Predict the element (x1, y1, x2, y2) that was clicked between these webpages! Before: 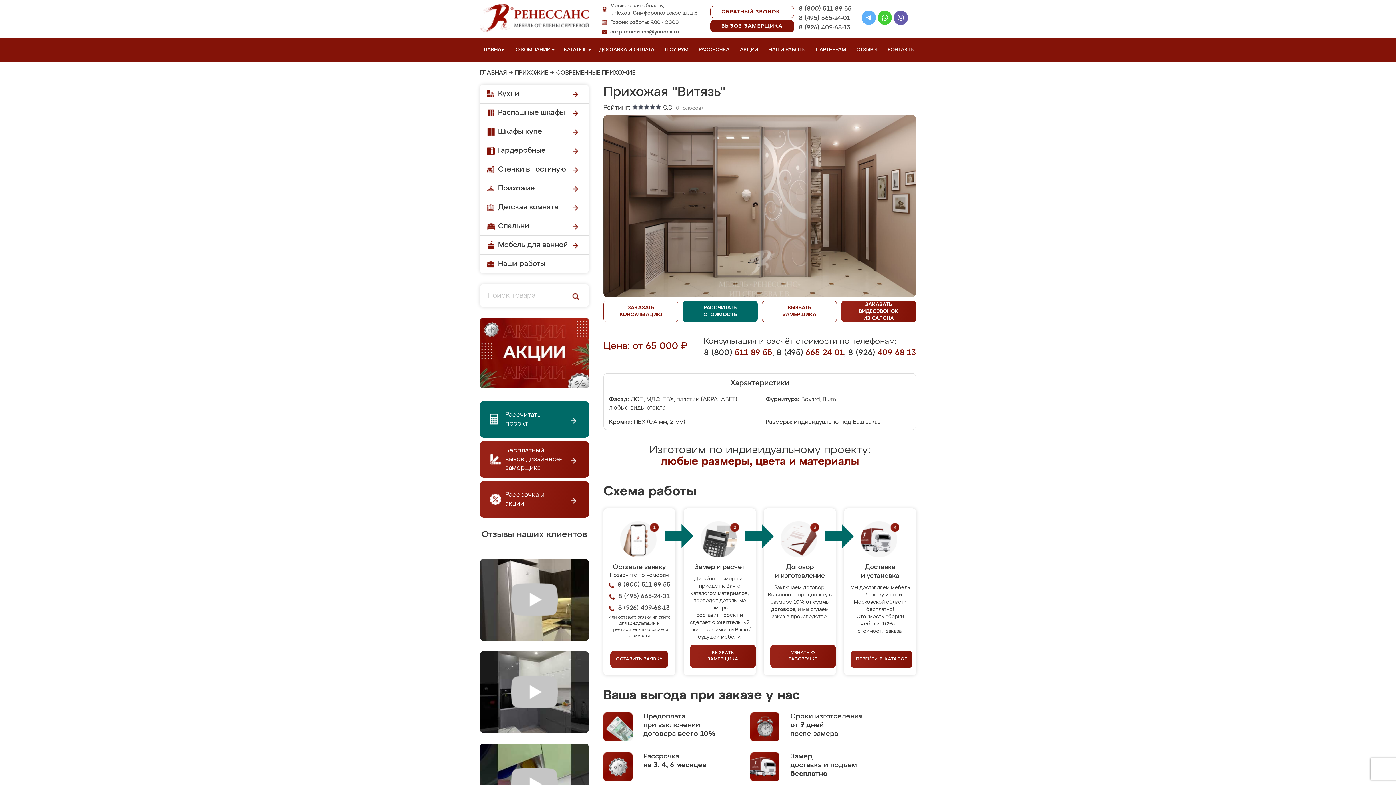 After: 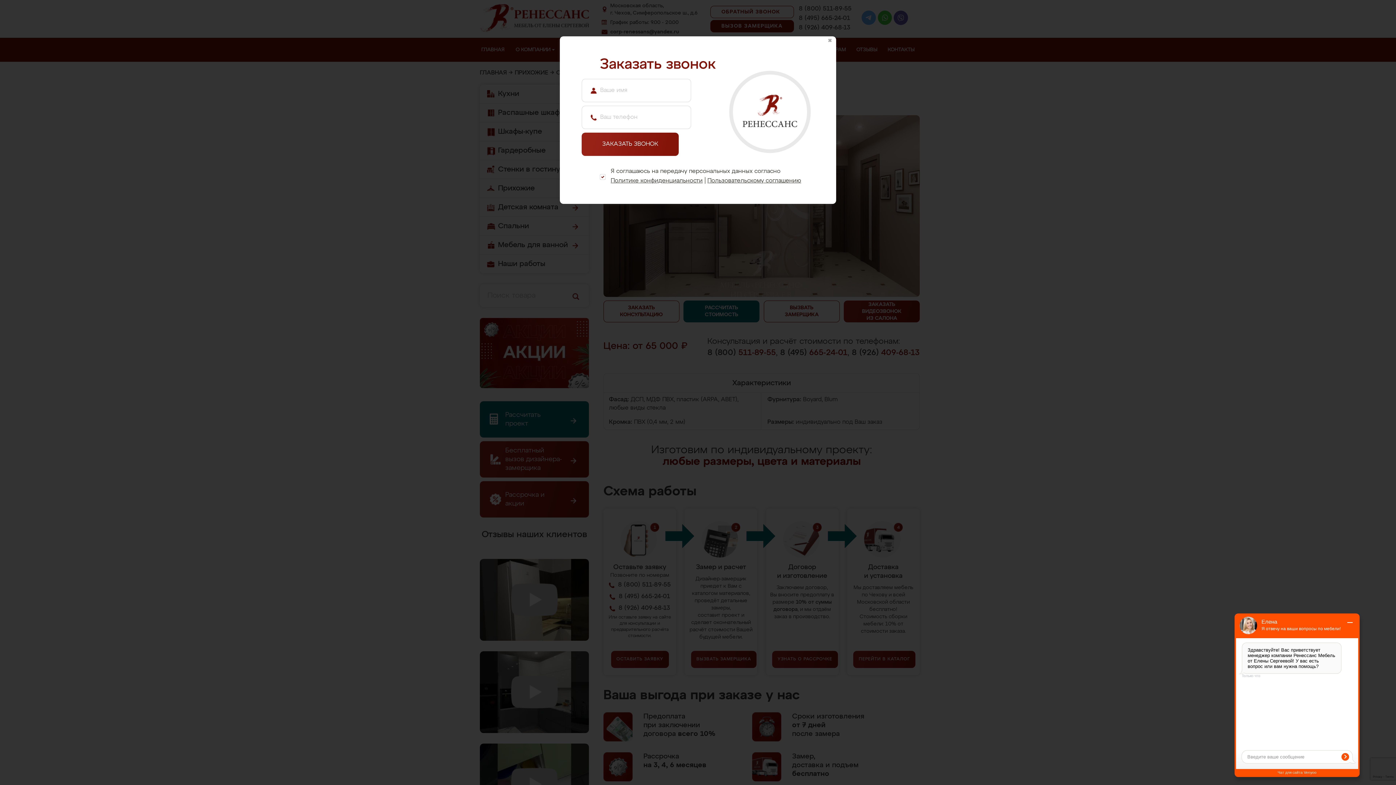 Action: bbox: (610, 651, 668, 668) label: ОСТАВИТЬ ЗАЯВКУ